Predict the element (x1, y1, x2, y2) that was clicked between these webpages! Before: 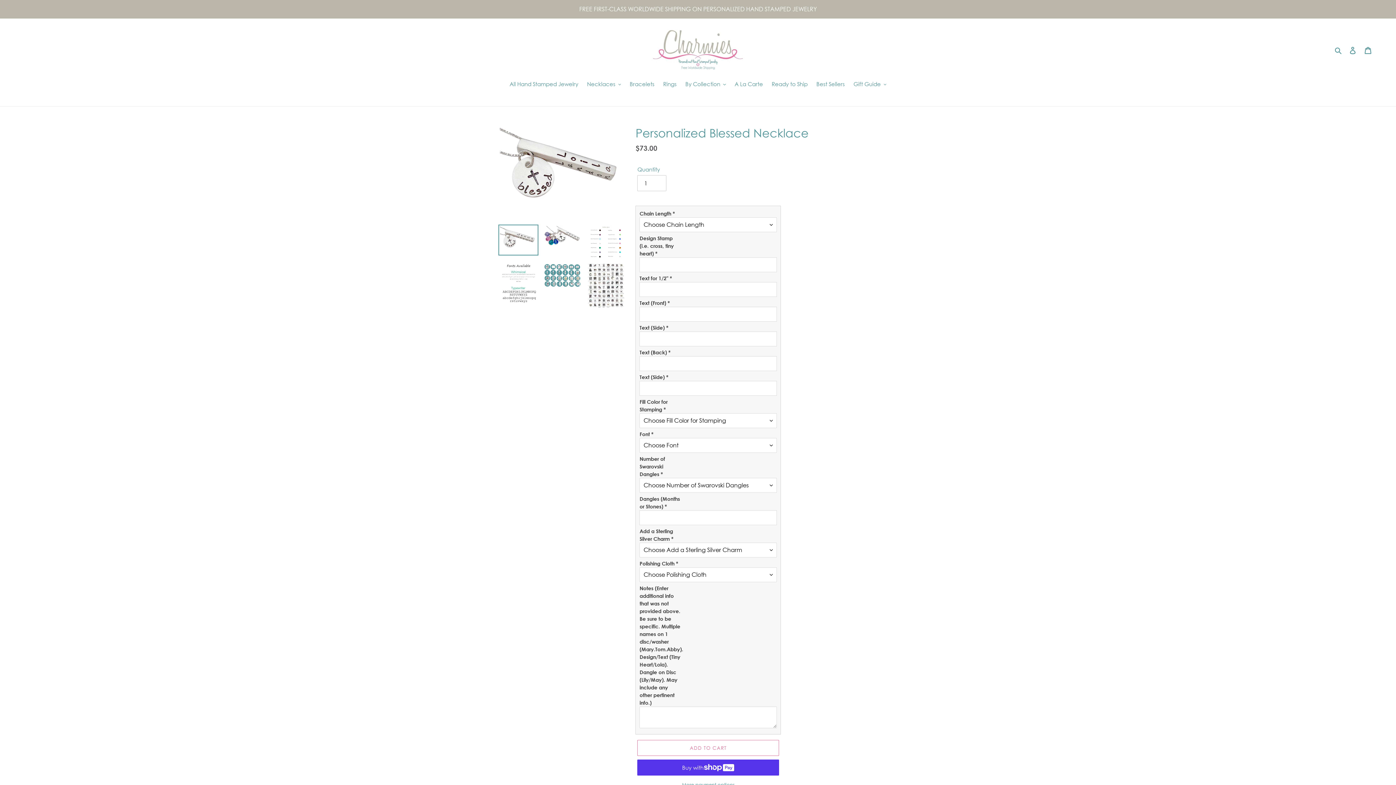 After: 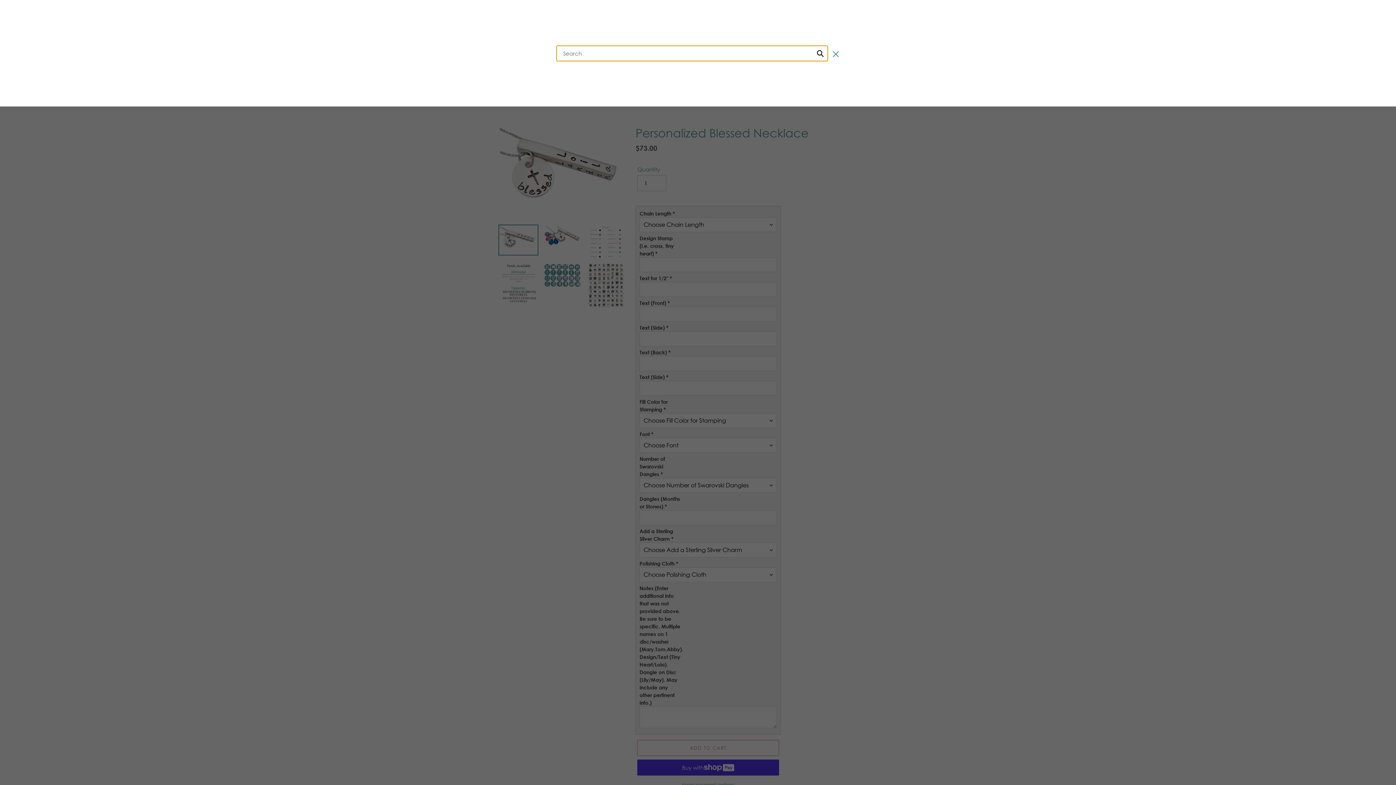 Action: label: Search bbox: (1332, 45, 1345, 54)